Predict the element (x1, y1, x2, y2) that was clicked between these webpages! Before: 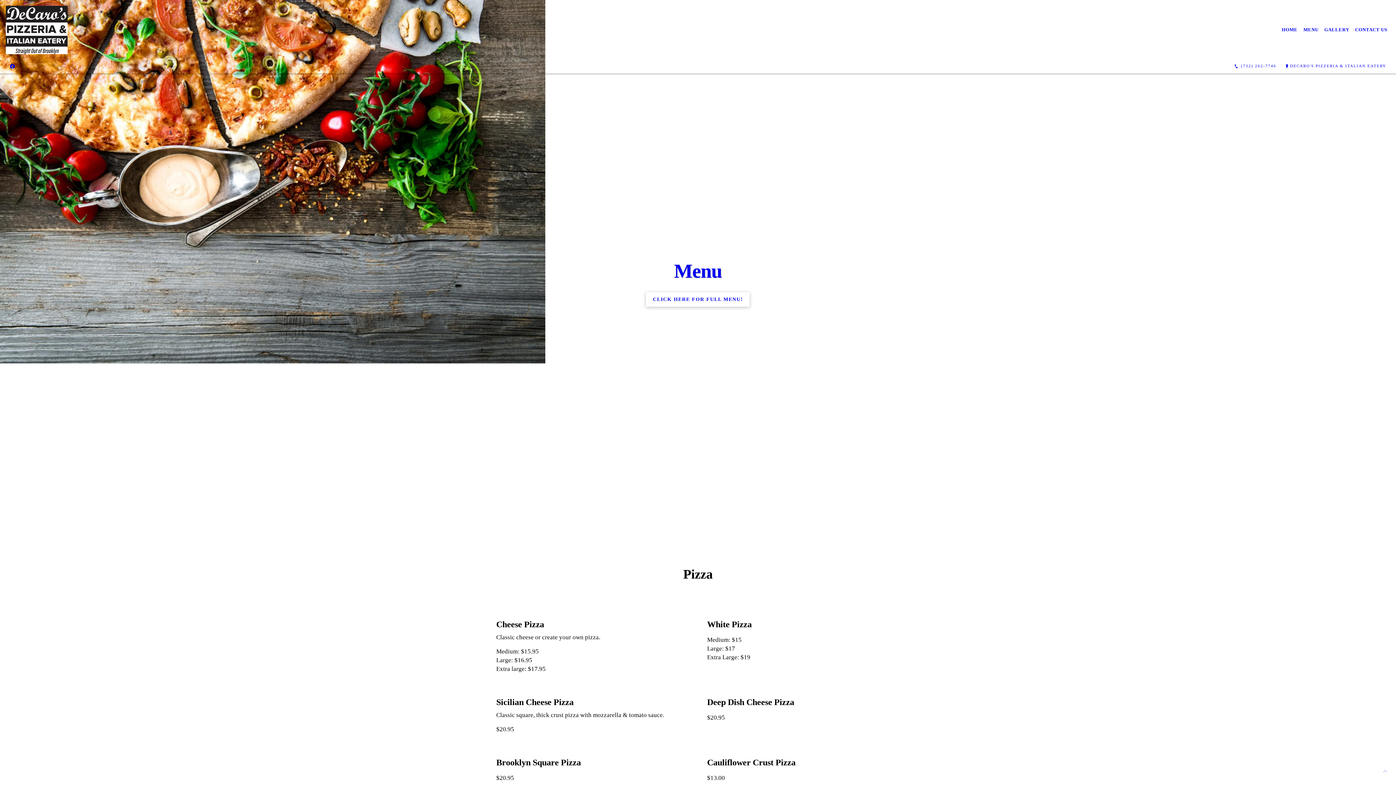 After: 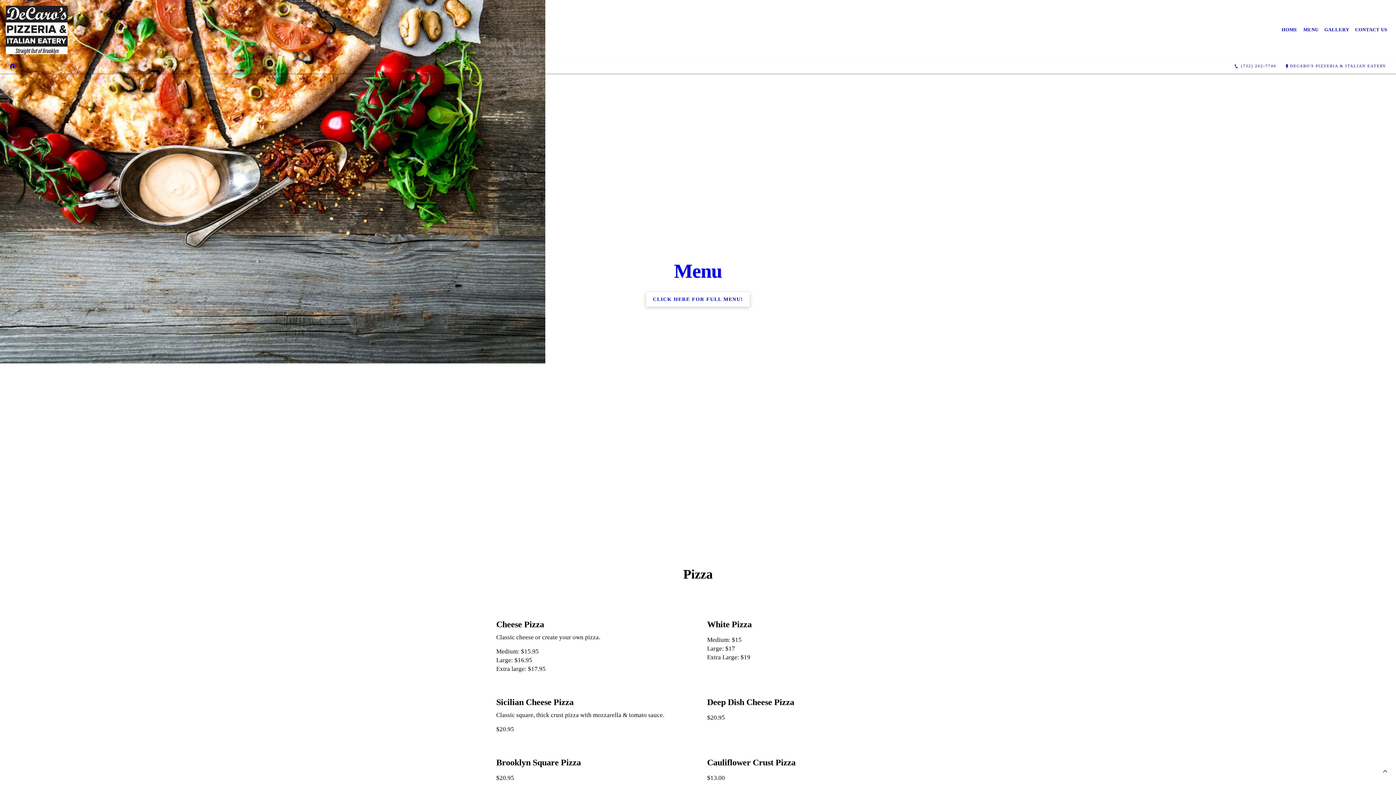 Action: bbox: (1378, 767, 1392, 775)